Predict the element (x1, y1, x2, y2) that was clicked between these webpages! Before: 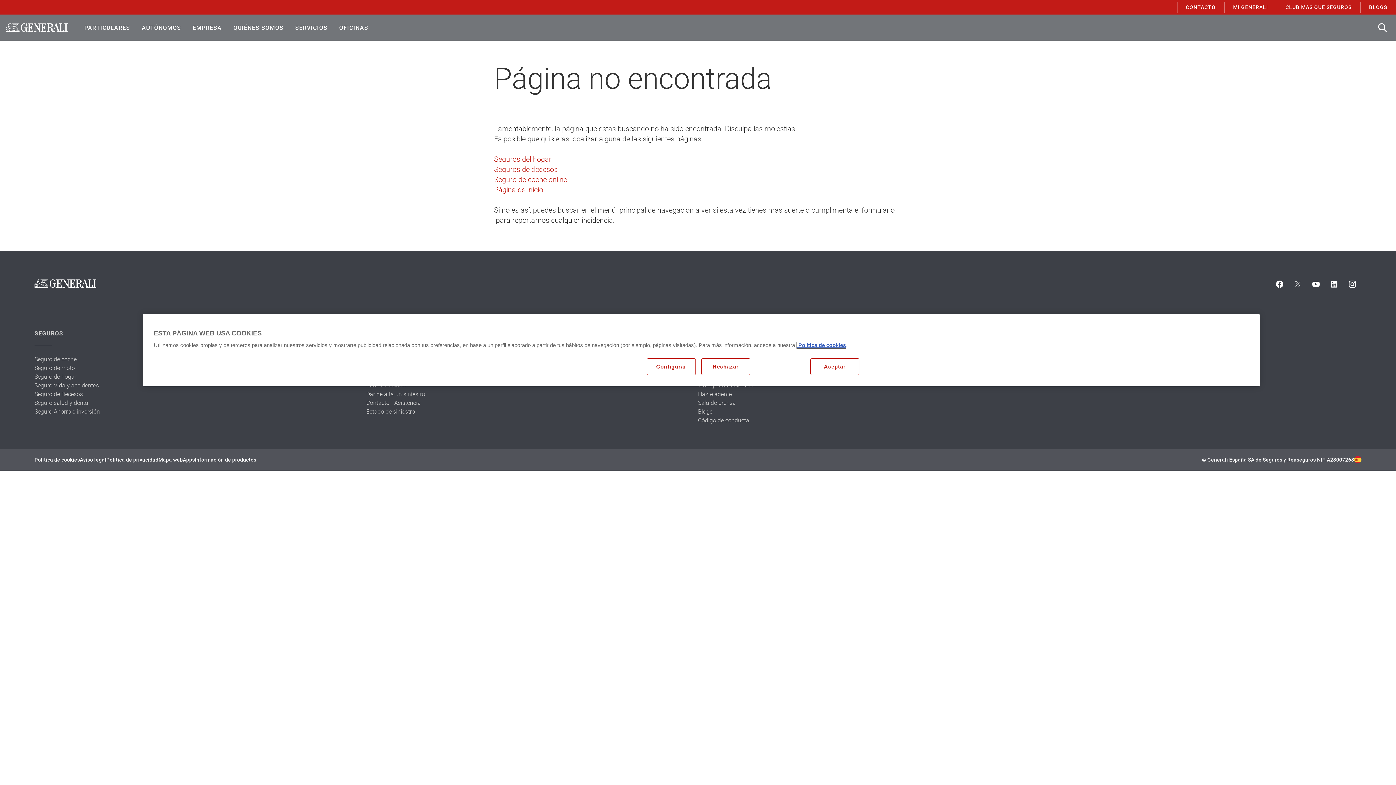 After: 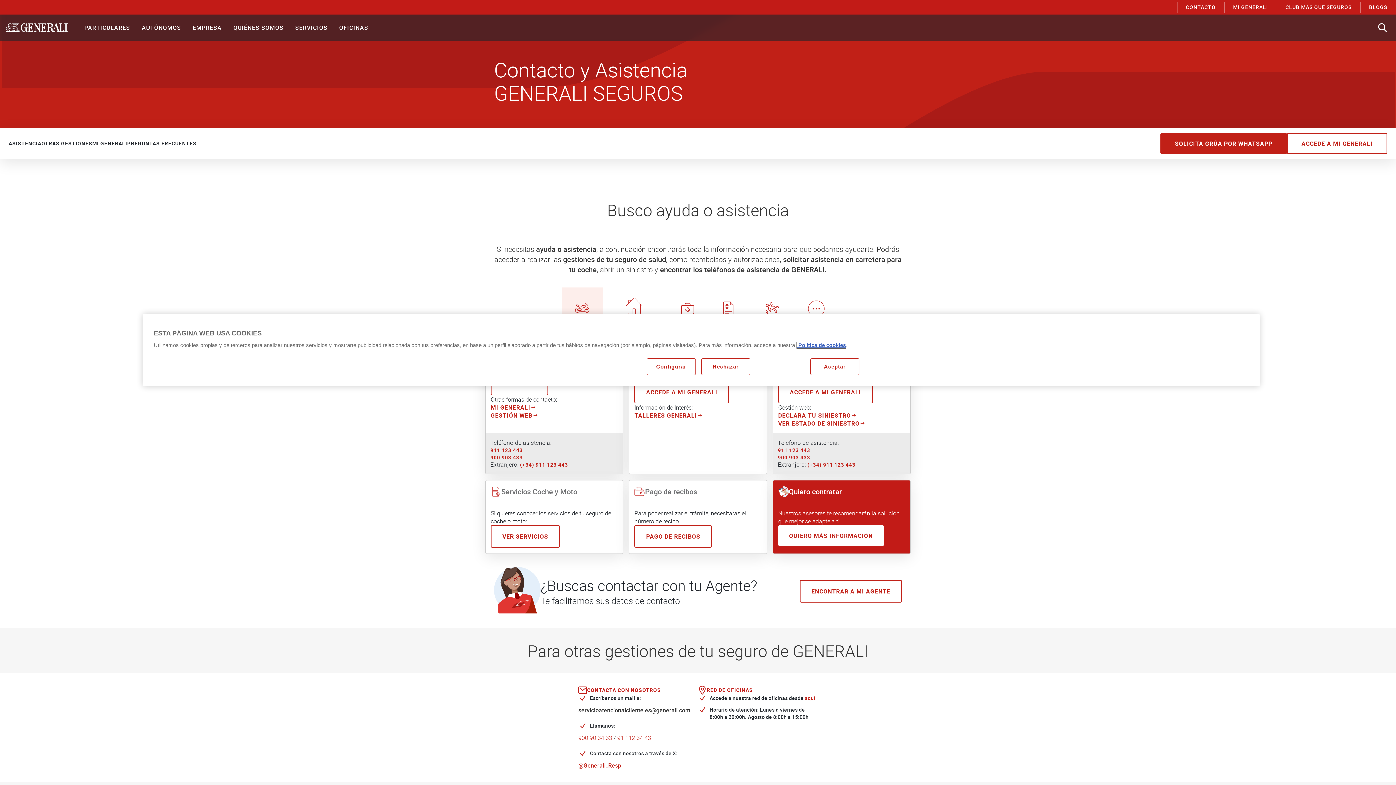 Action: bbox: (366, 398, 420, 407) label: Contacto - Asistencia